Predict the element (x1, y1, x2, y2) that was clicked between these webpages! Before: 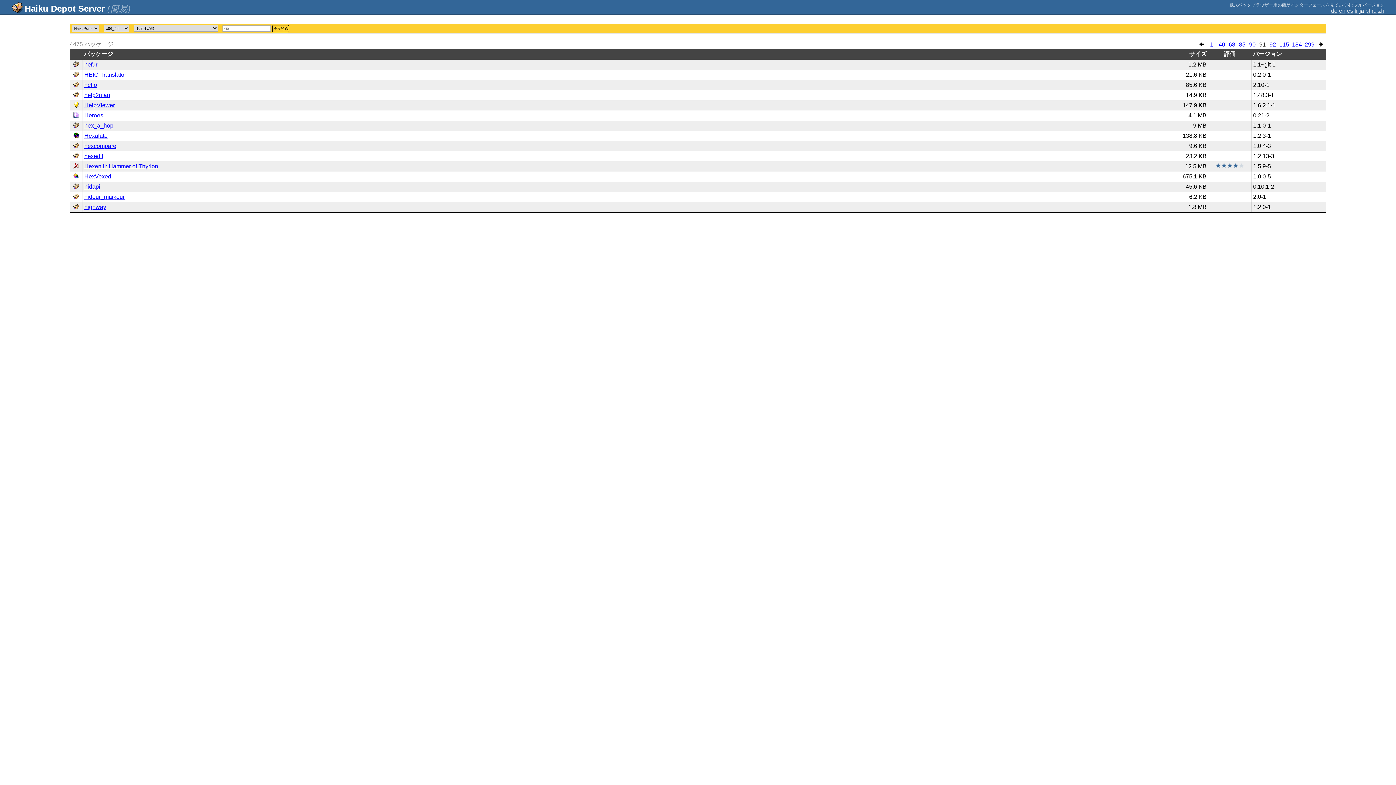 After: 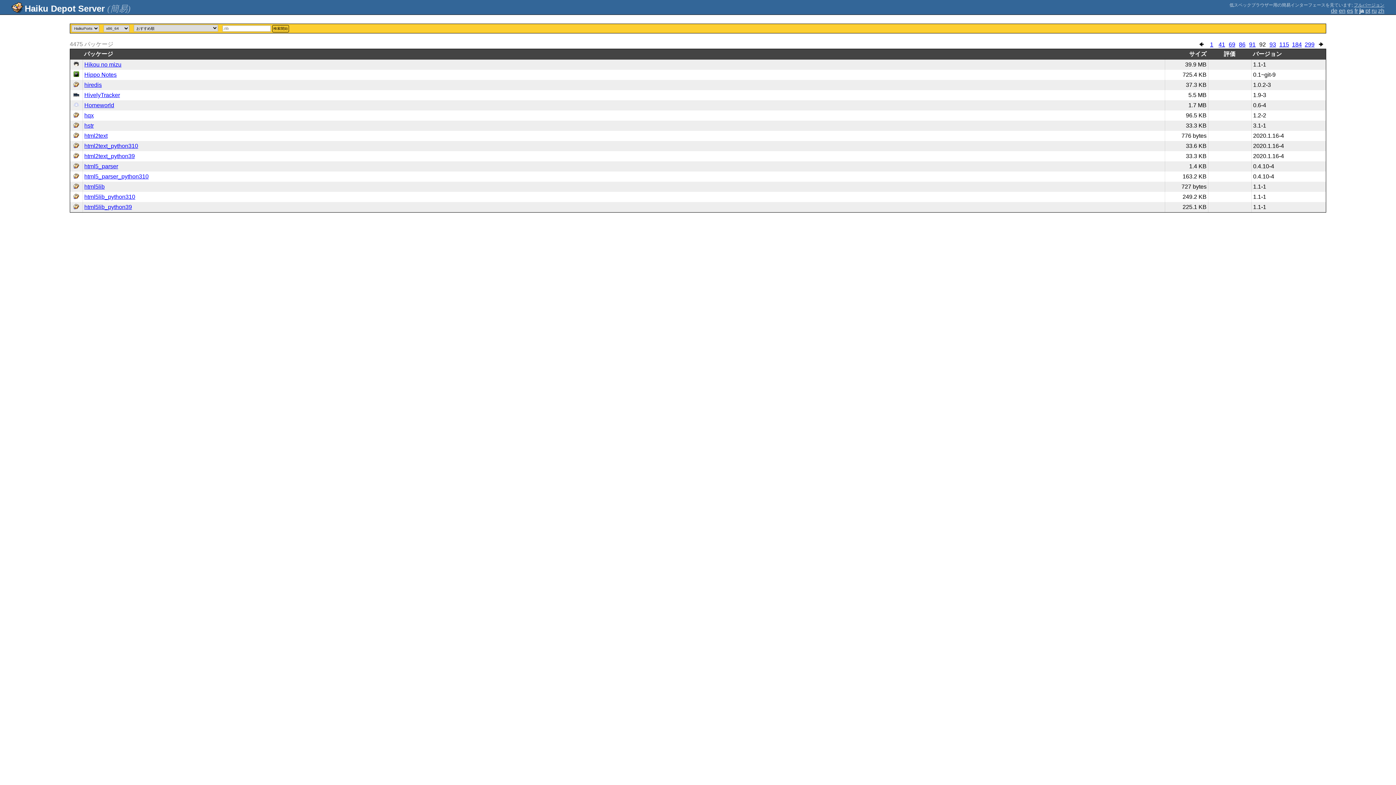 Action: bbox: (1319, 41, 1323, 47)